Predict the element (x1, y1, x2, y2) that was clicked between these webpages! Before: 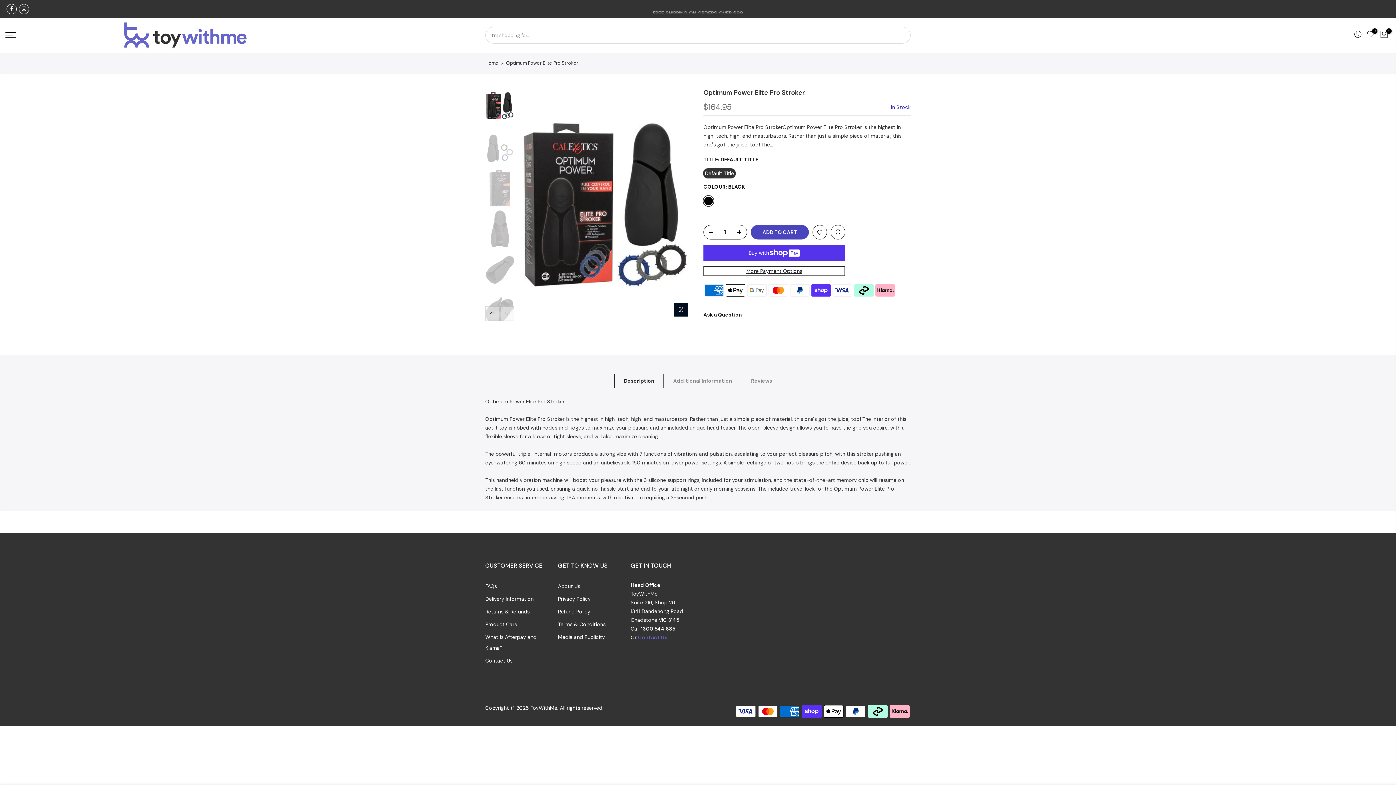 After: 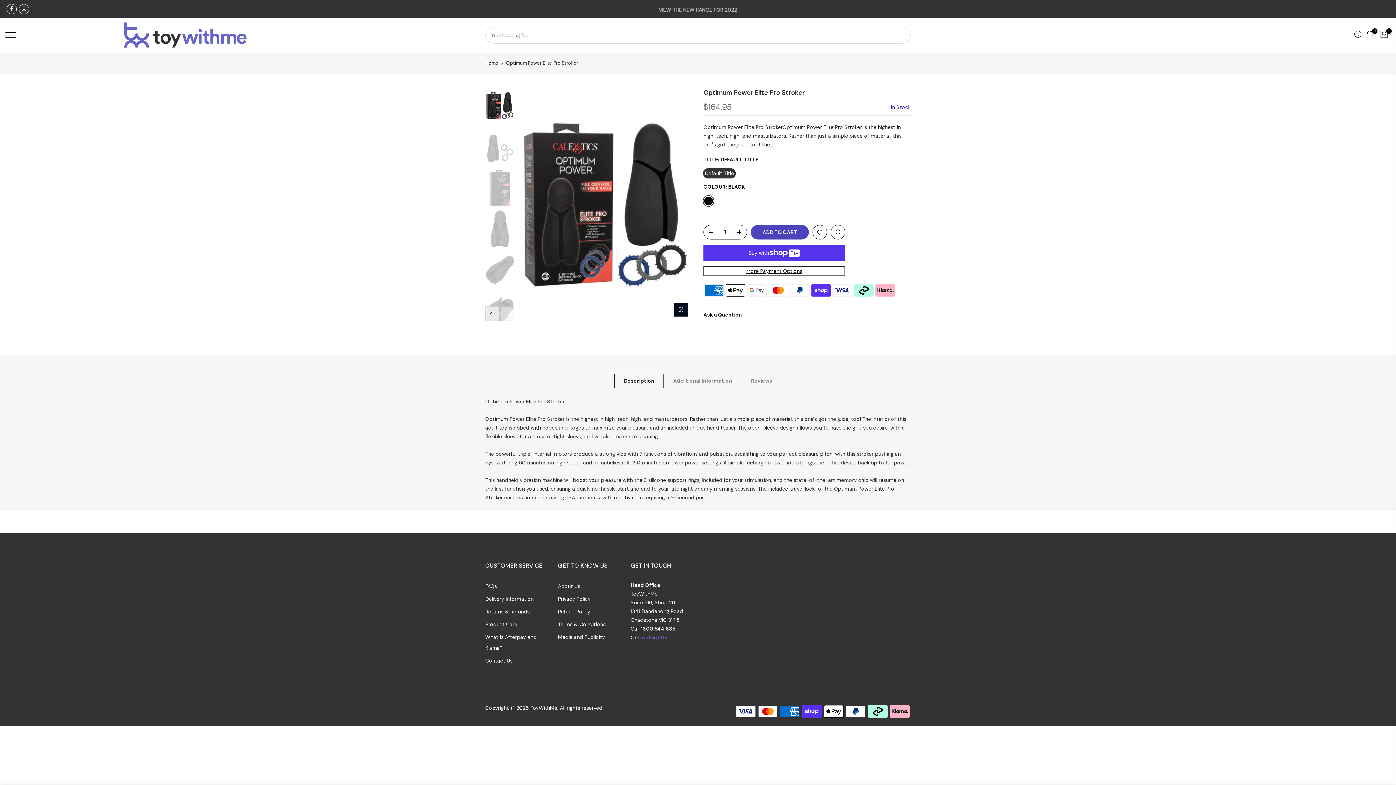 Action: label: Previous bbox: (485, 306, 499, 320)